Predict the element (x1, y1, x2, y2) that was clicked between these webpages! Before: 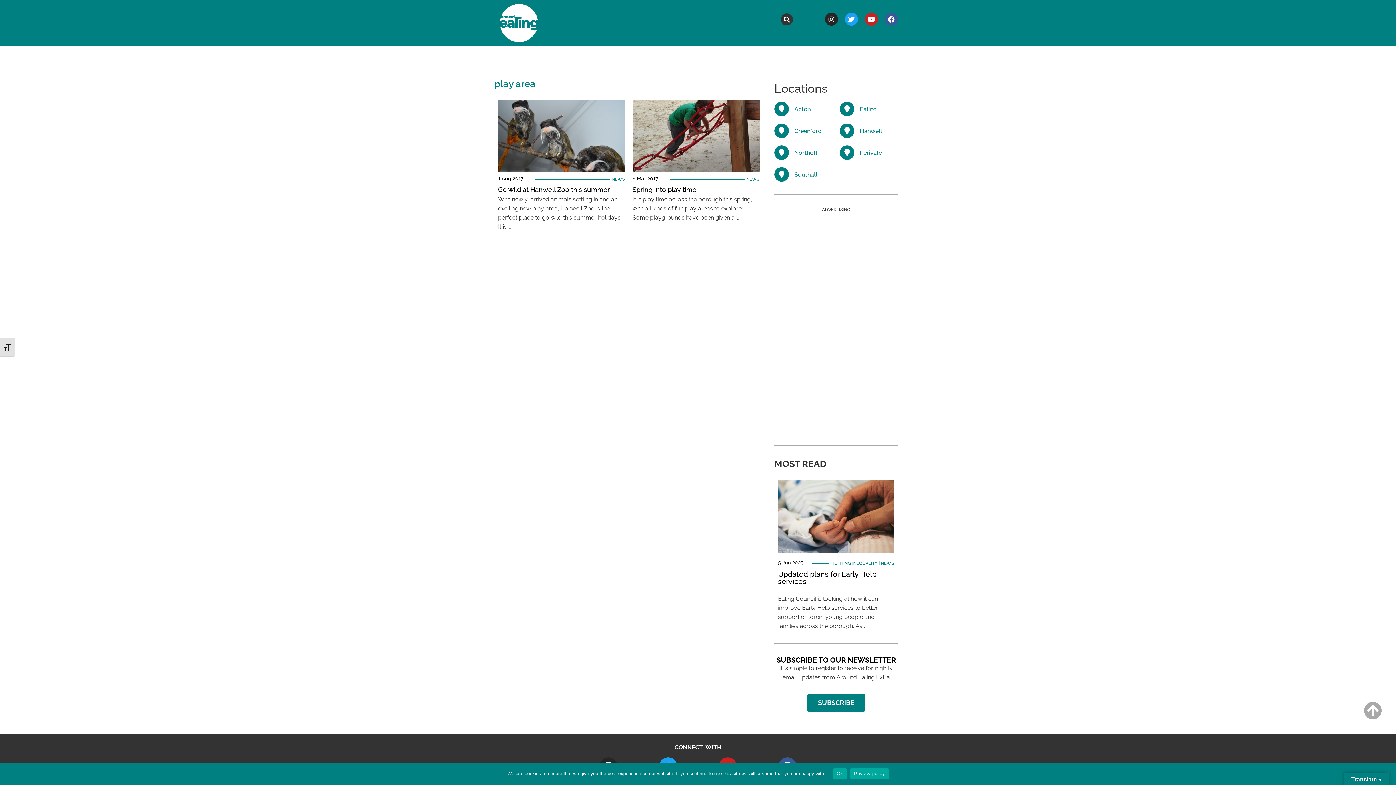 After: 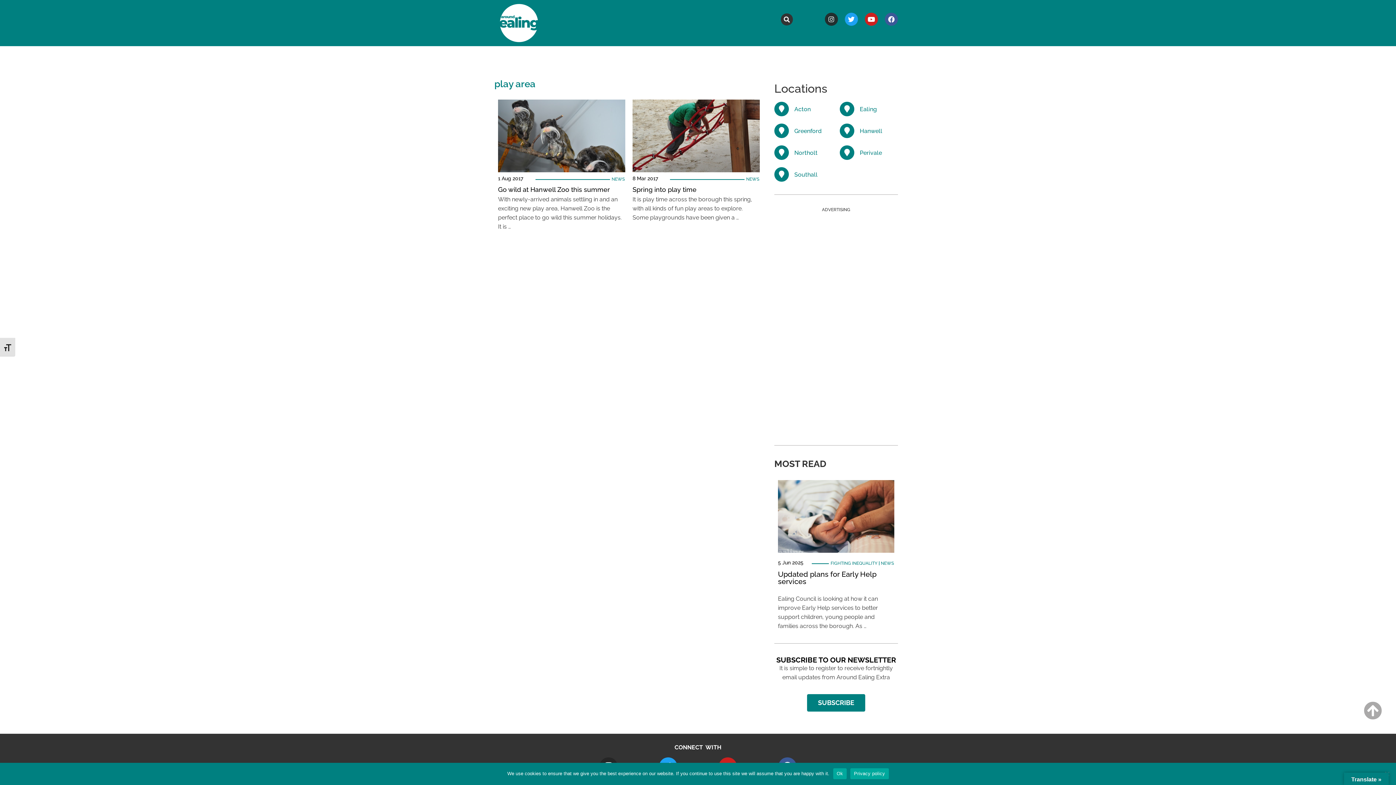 Action: bbox: (825, 12, 838, 25) label: Instagram